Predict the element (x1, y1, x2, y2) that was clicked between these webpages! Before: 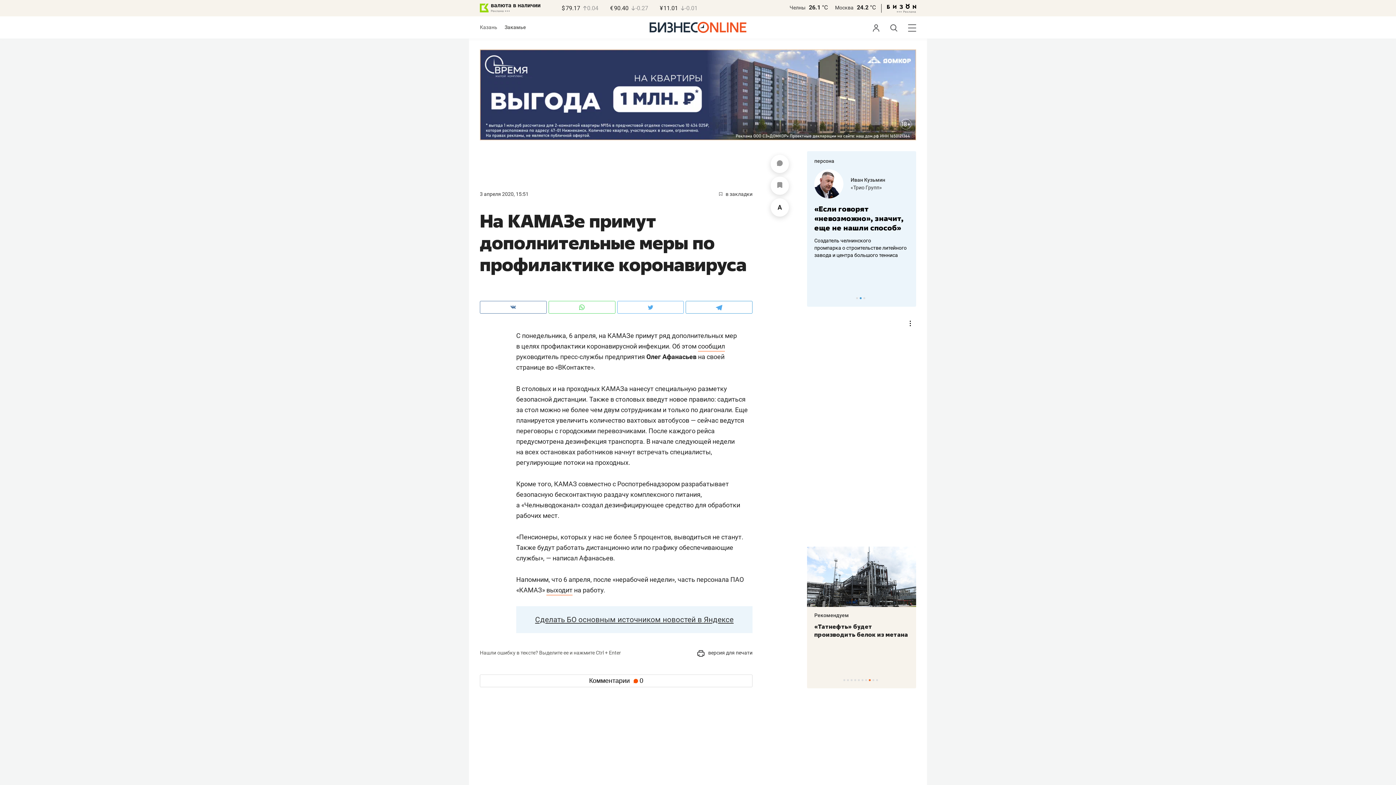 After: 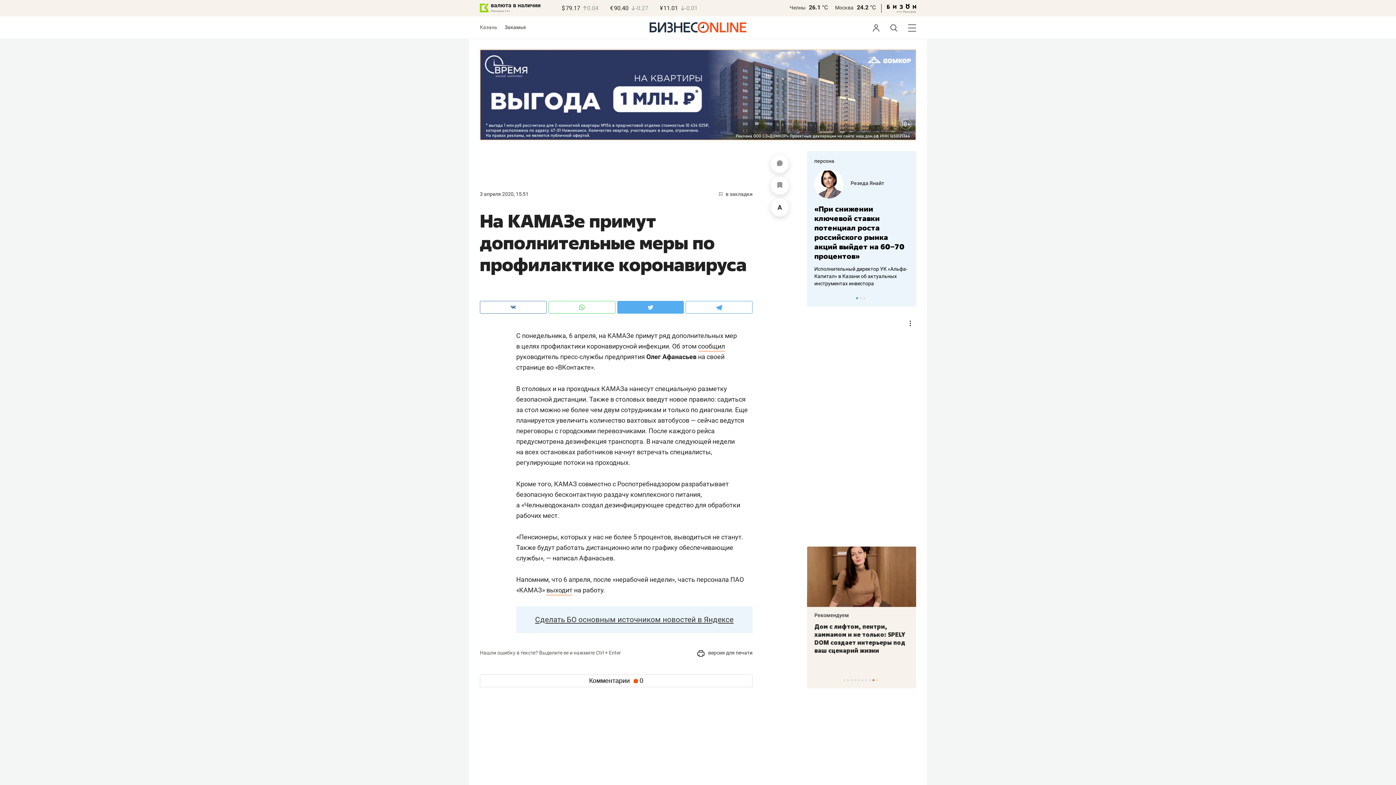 Action: bbox: (617, 301, 684, 313)